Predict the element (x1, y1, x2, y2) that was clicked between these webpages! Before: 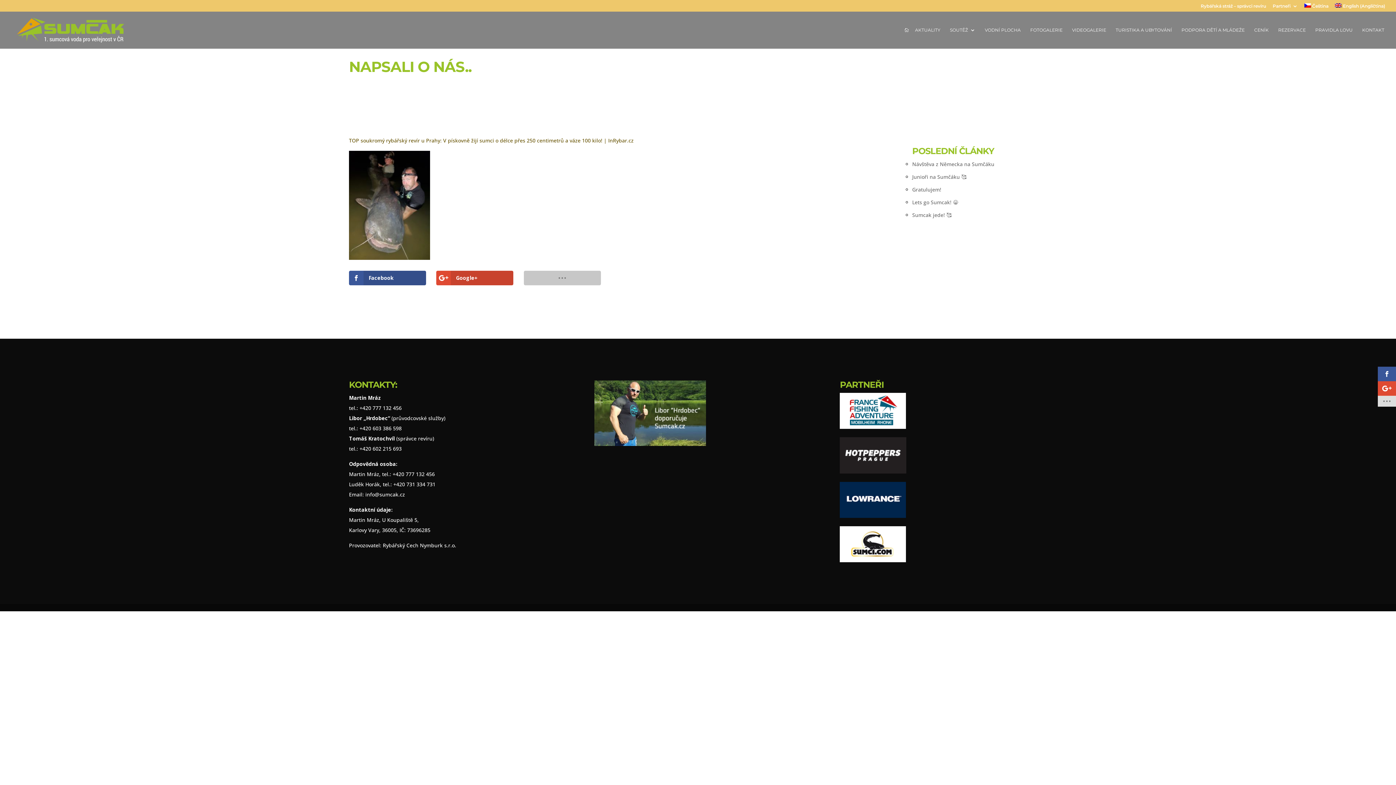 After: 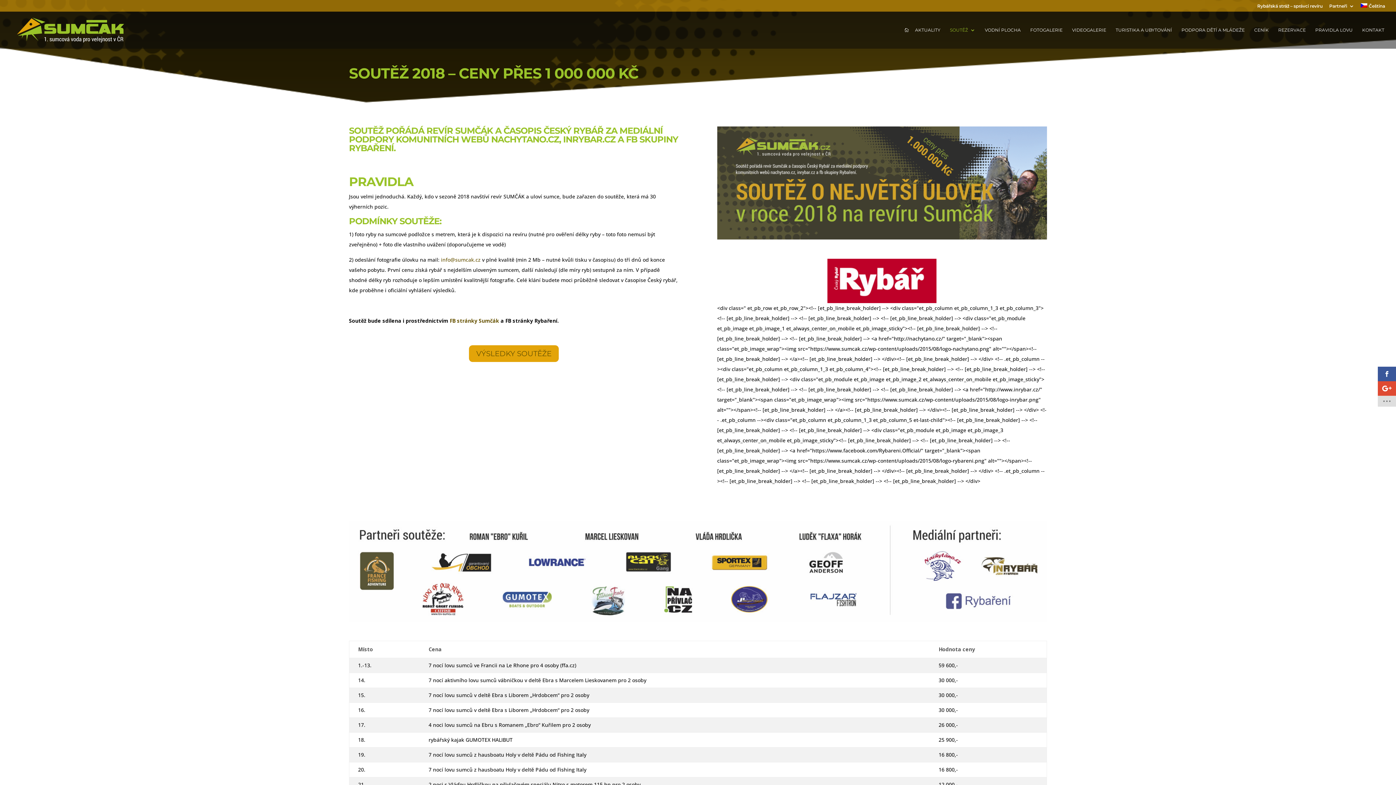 Action: bbox: (950, 27, 975, 48) label: SOUTĚŽ